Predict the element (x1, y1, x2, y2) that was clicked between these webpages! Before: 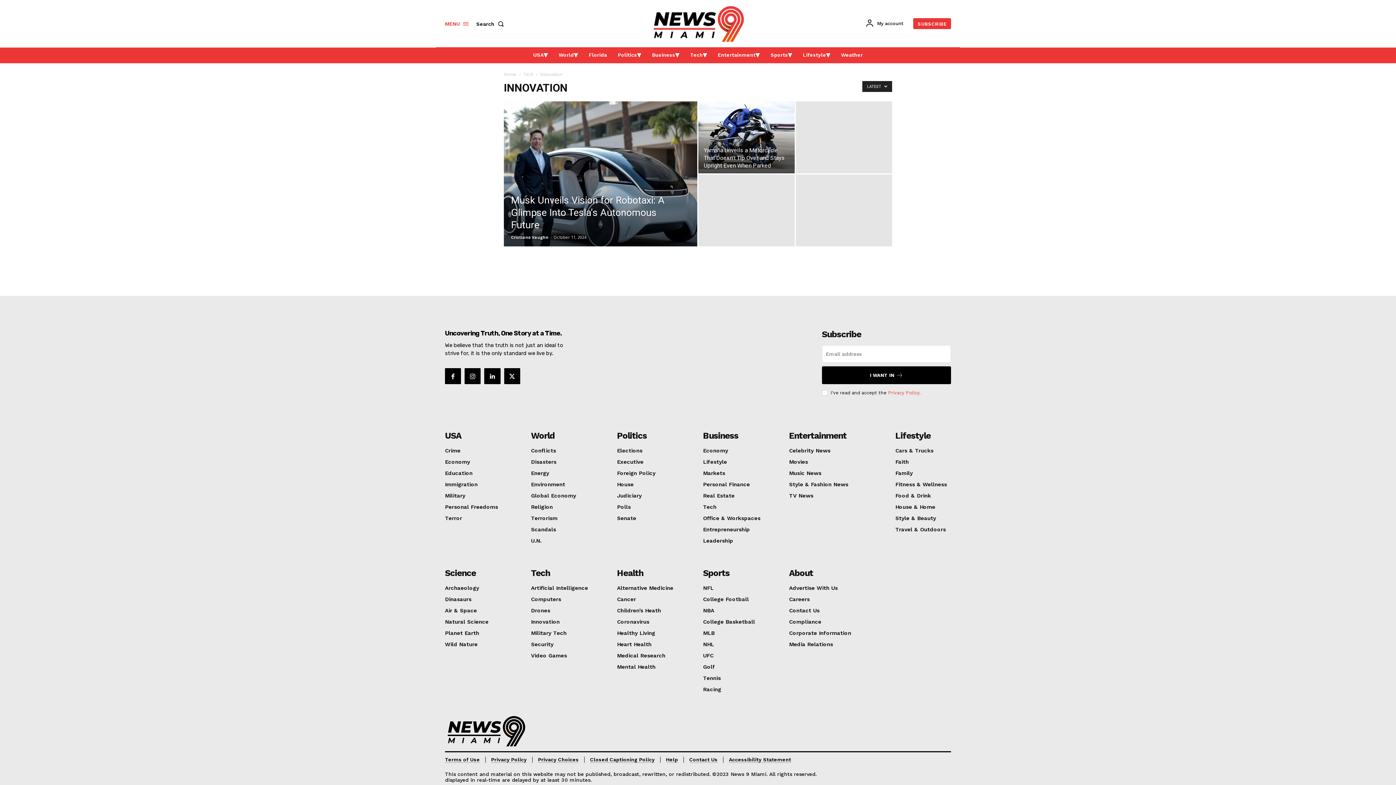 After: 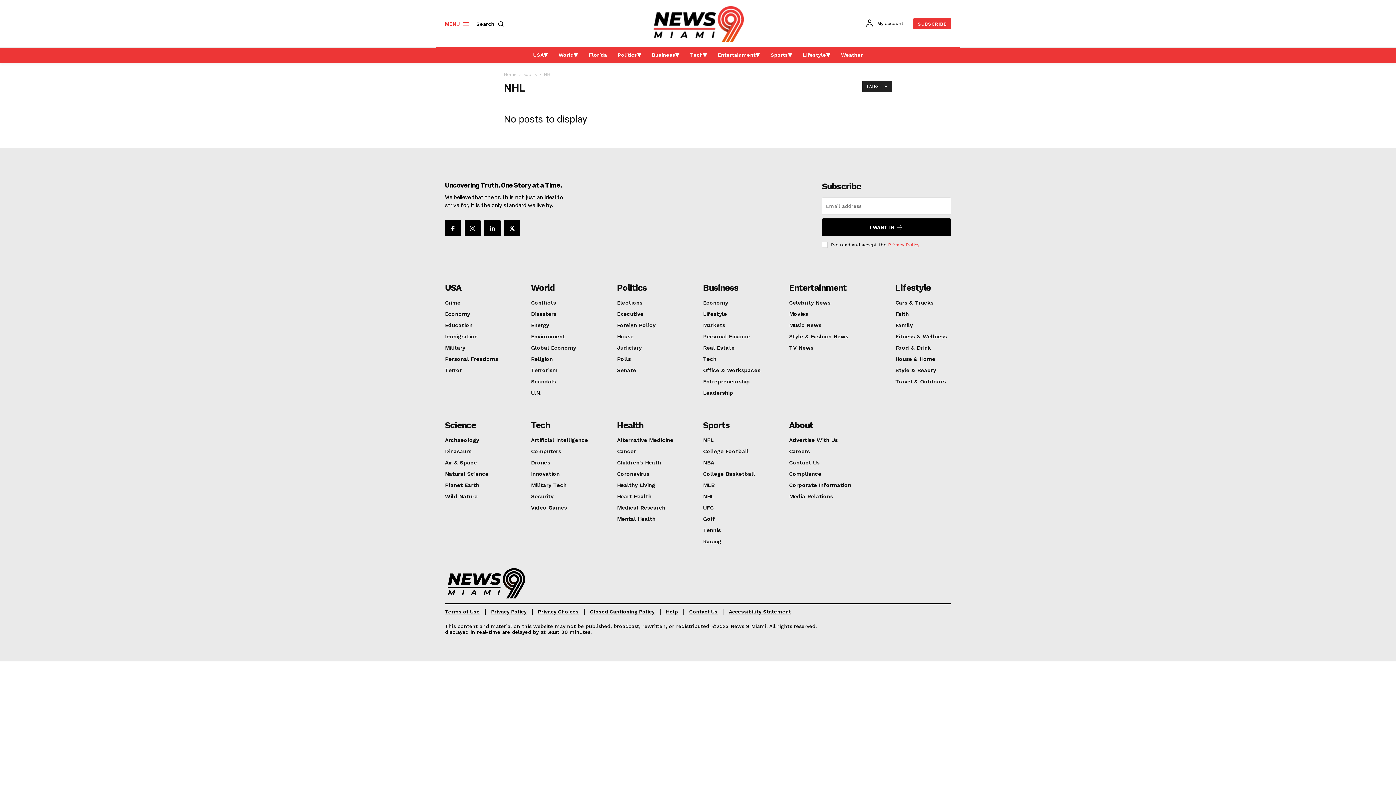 Action: bbox: (703, 641, 714, 648) label: NHL